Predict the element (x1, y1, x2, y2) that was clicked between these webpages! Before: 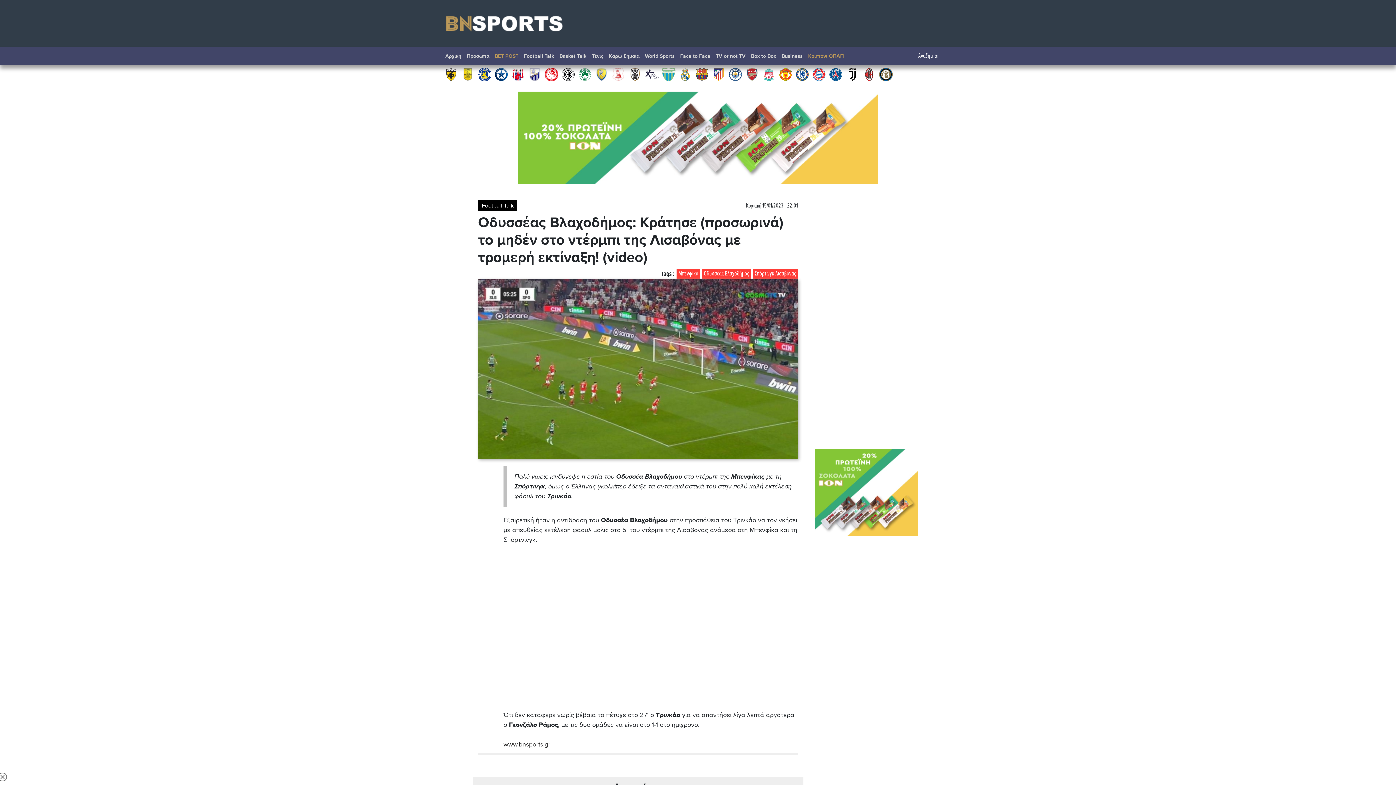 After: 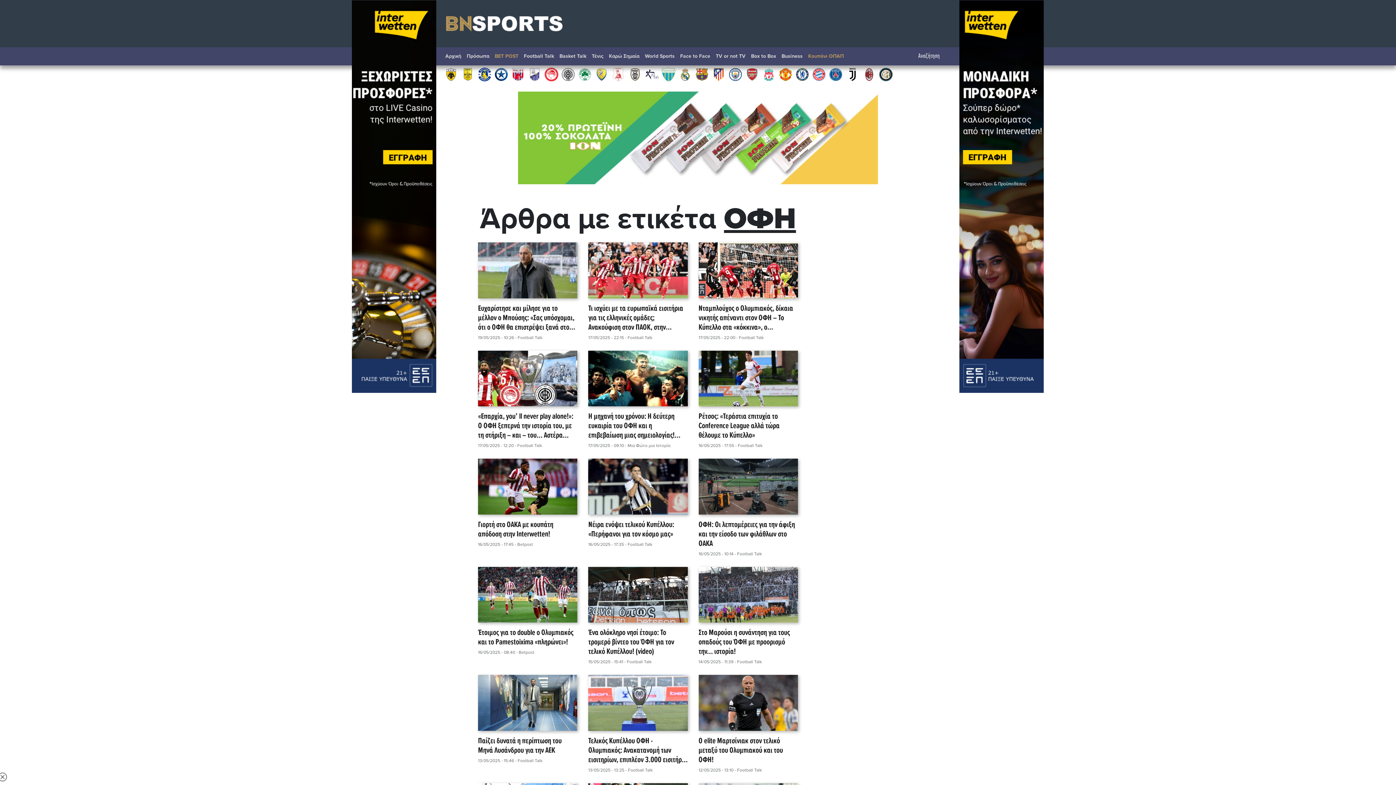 Action: bbox: (561, 70, 575, 77)